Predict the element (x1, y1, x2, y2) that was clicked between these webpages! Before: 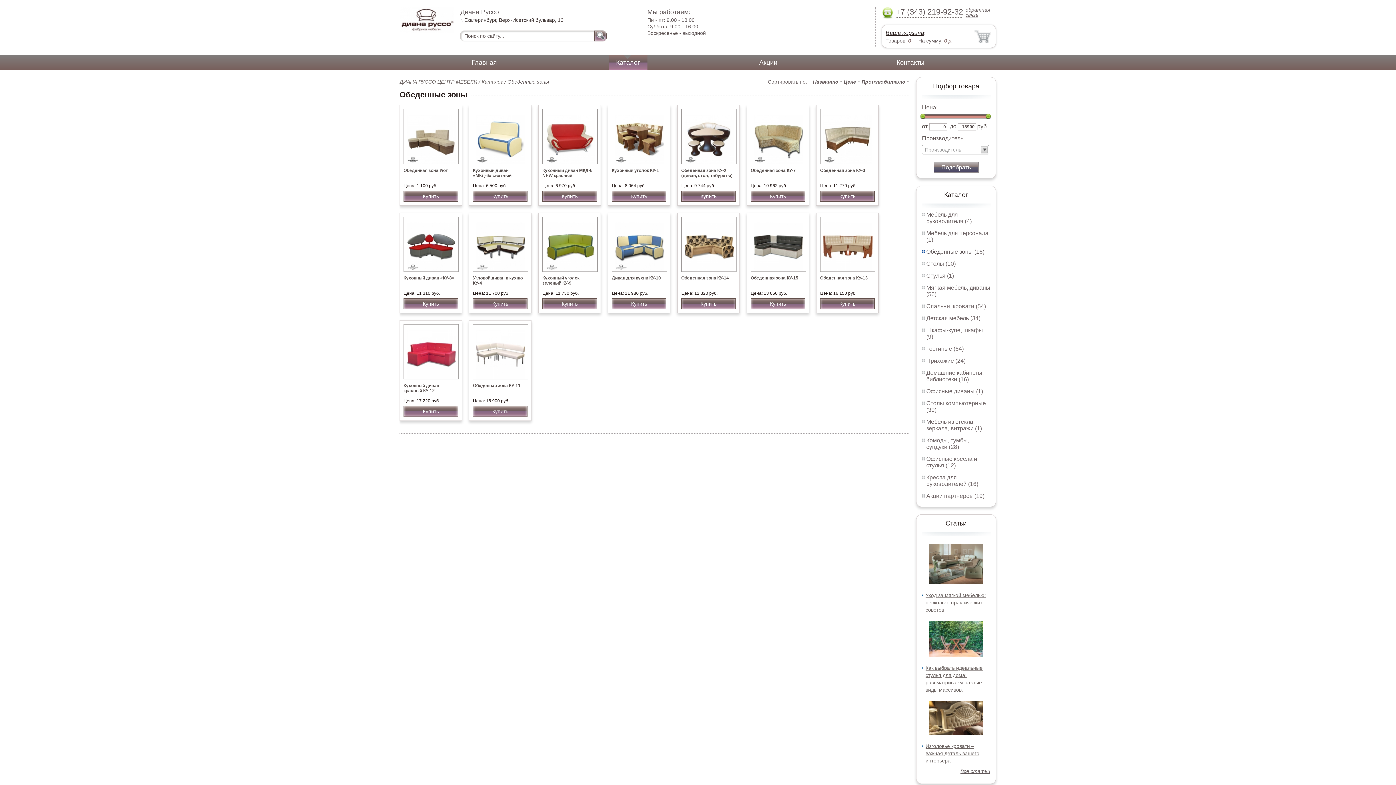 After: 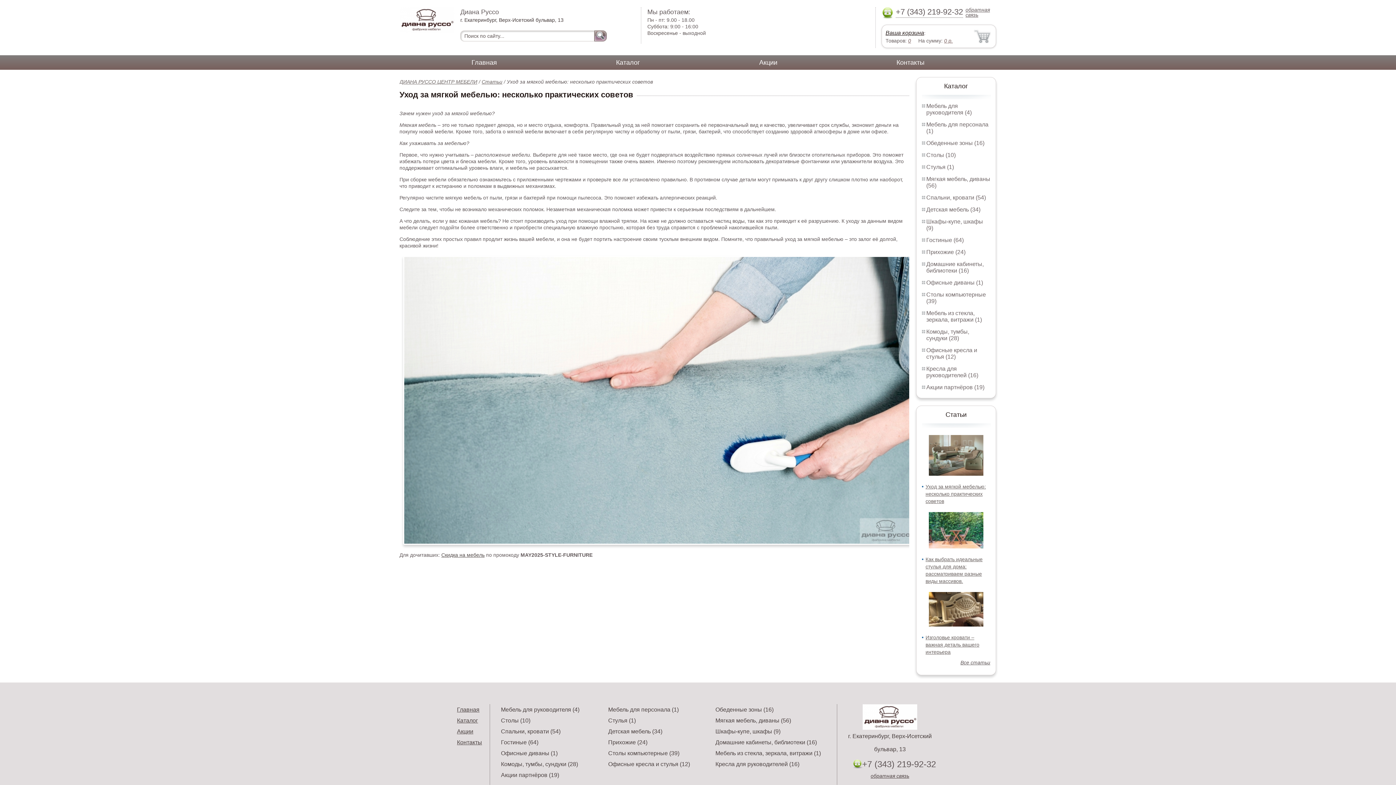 Action: label: Уход за мягкой мебелью: несколько практических советов bbox: (925, 592, 986, 613)